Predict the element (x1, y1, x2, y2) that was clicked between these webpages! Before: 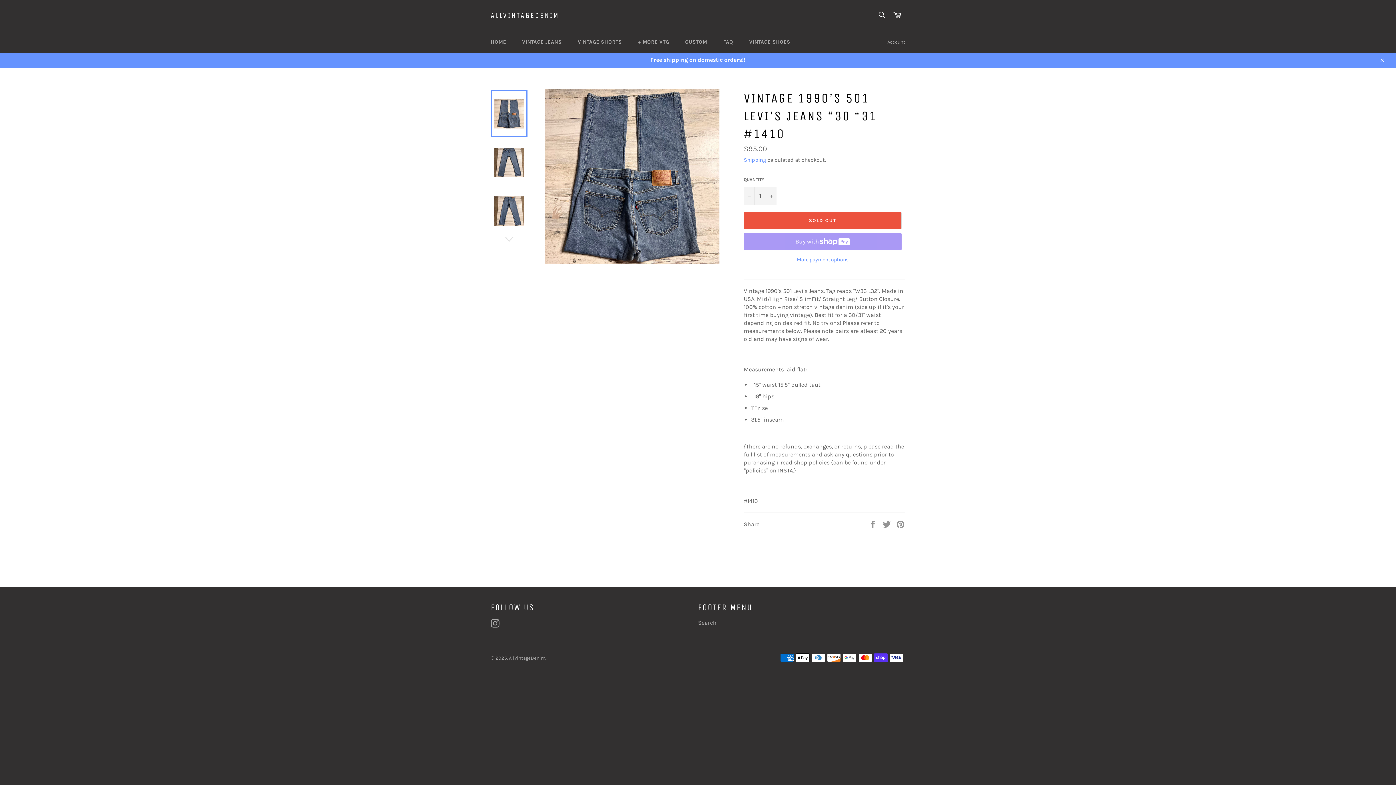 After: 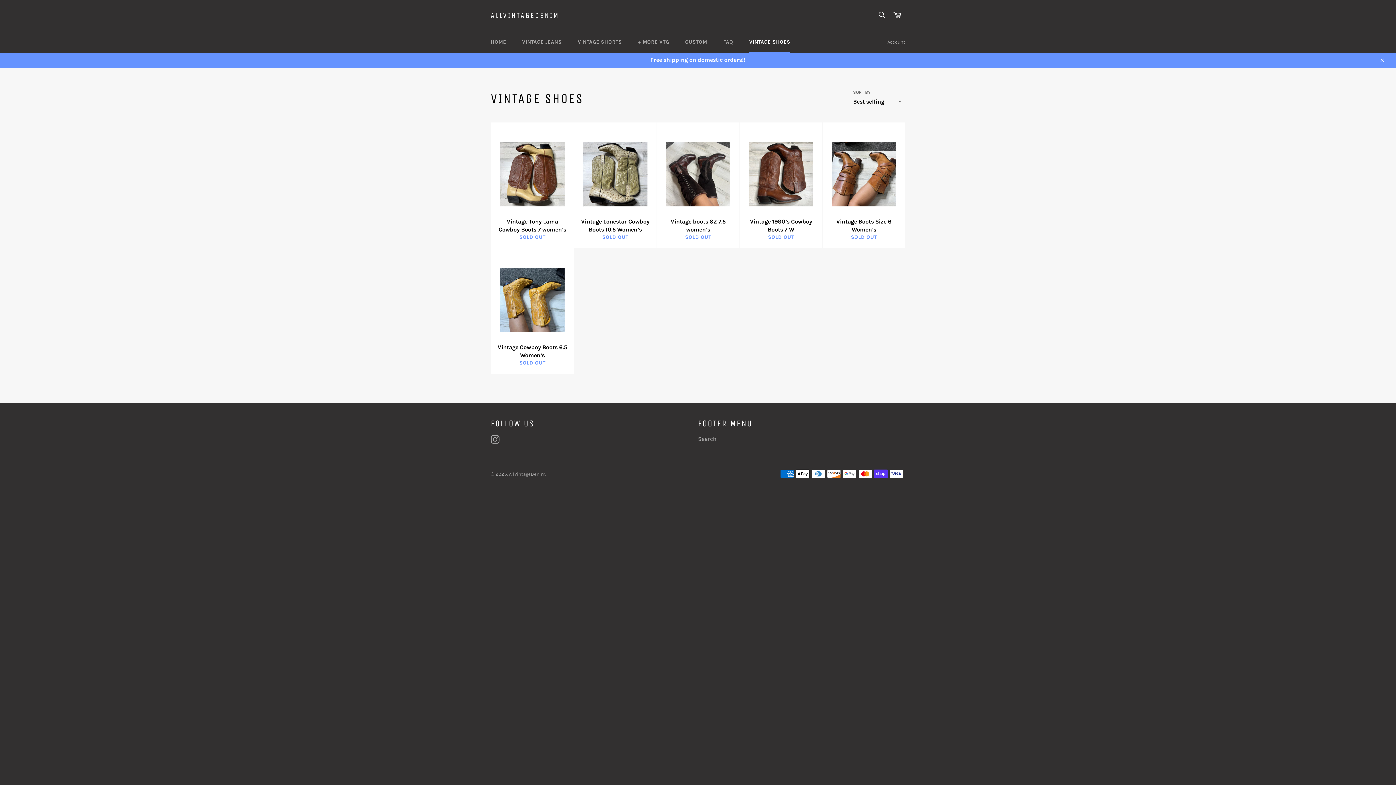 Action: label: VINTAGE SHOES bbox: (742, 31, 797, 52)